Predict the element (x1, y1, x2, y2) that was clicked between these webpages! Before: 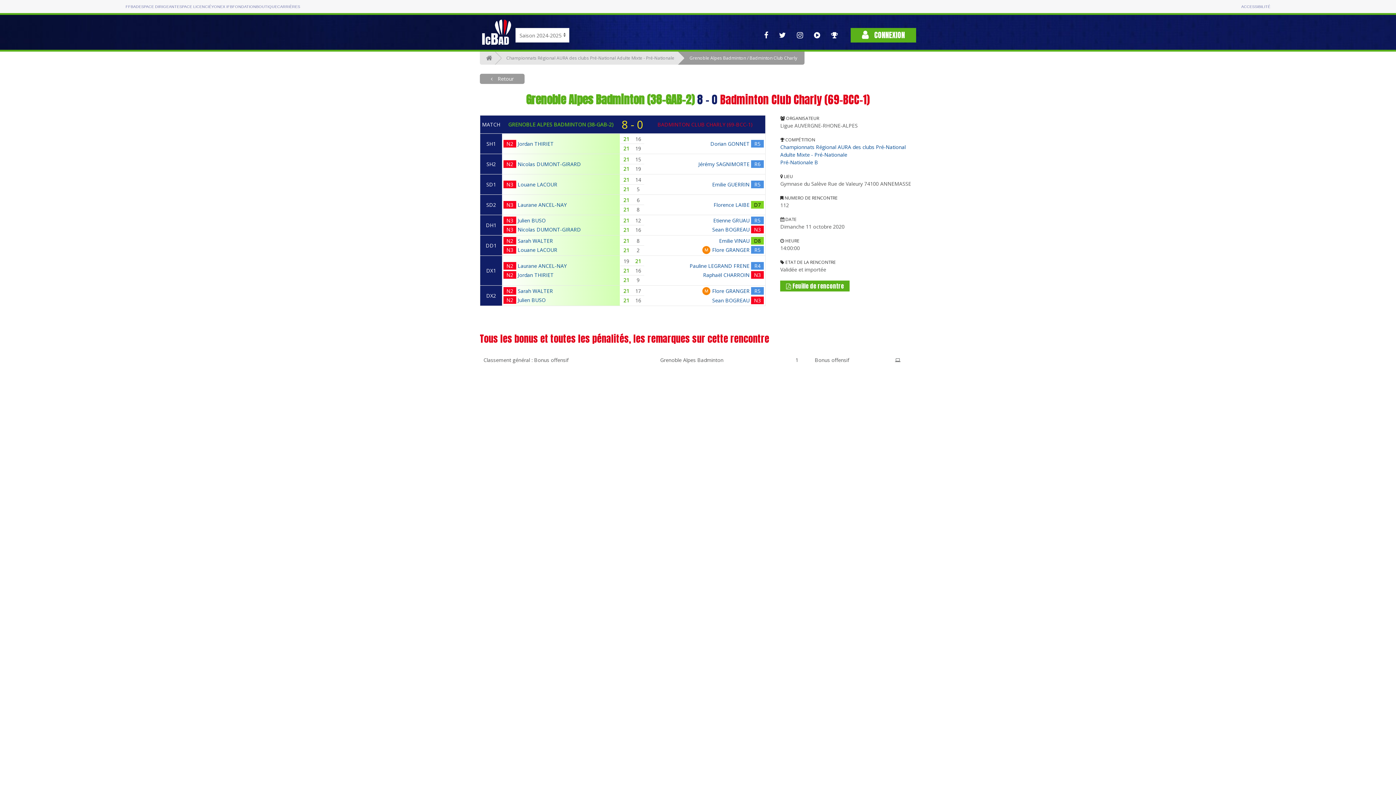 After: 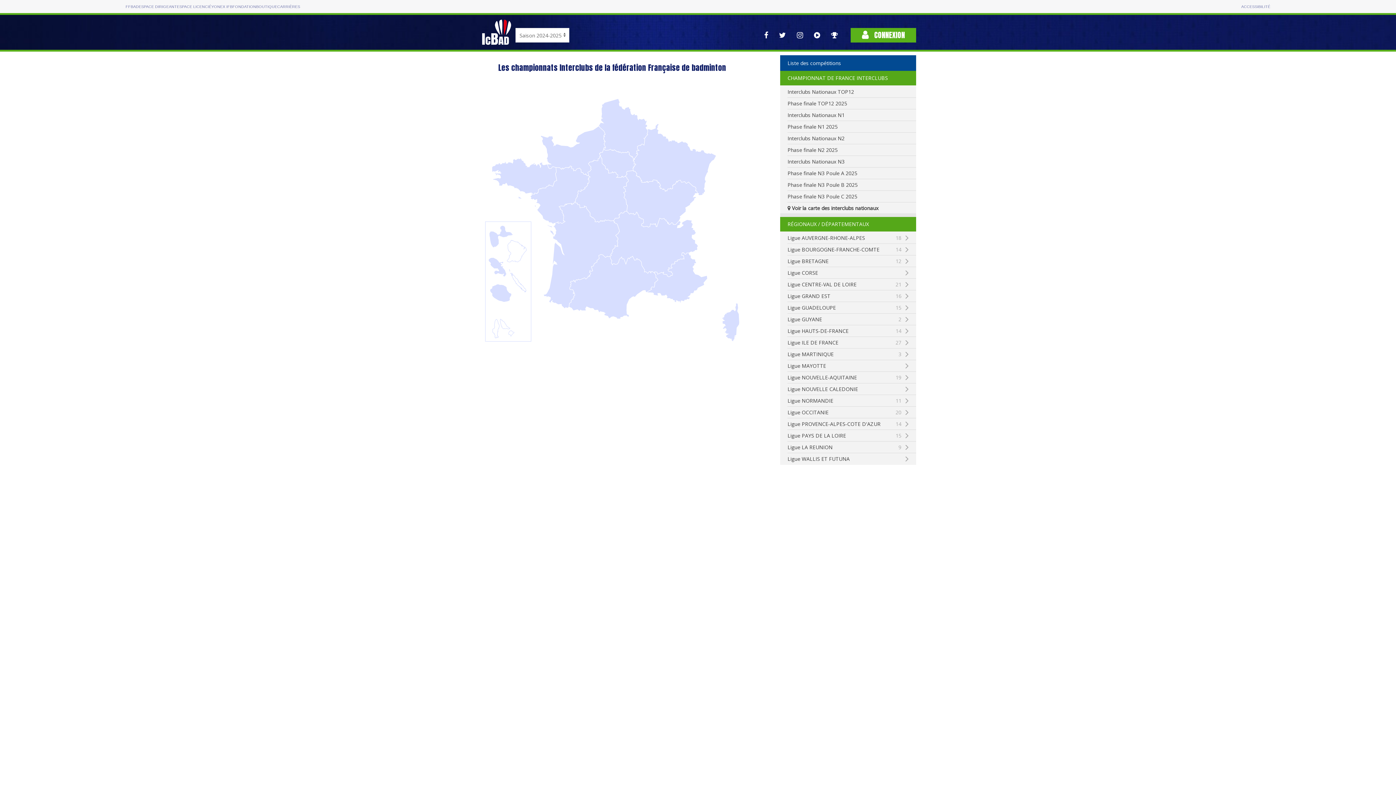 Action: bbox: (480, 51, 494, 64)